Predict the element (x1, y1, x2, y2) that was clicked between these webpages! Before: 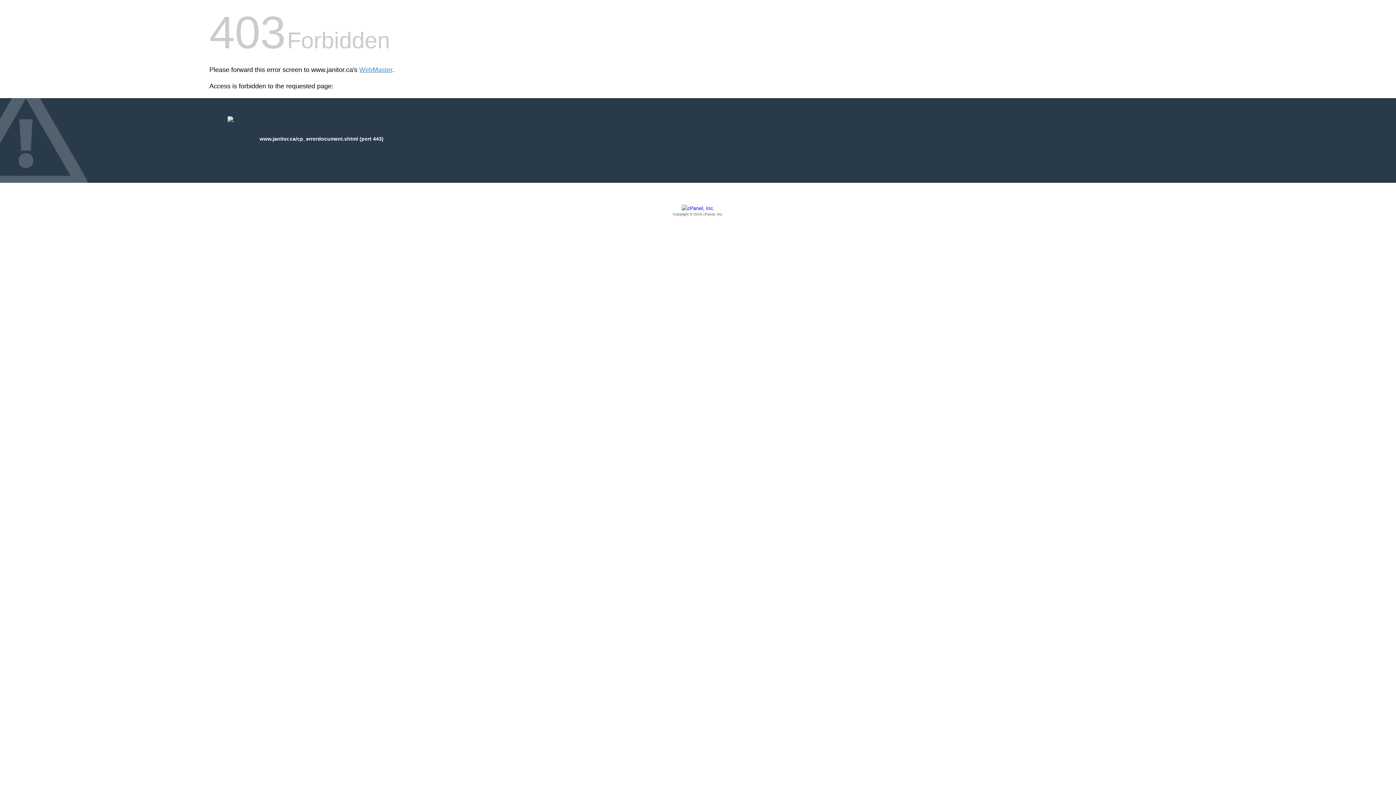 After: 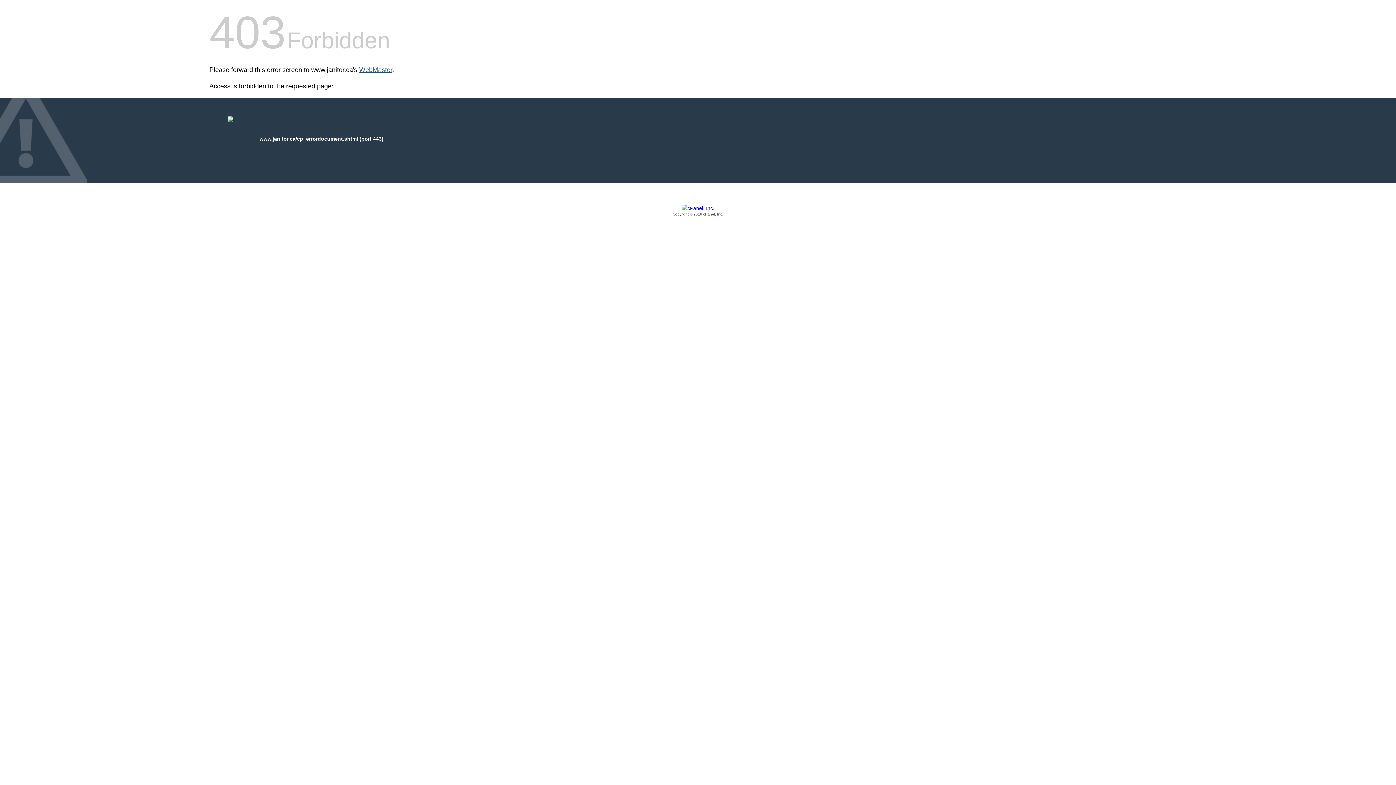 Action: bbox: (359, 66, 392, 73) label: WebMaster